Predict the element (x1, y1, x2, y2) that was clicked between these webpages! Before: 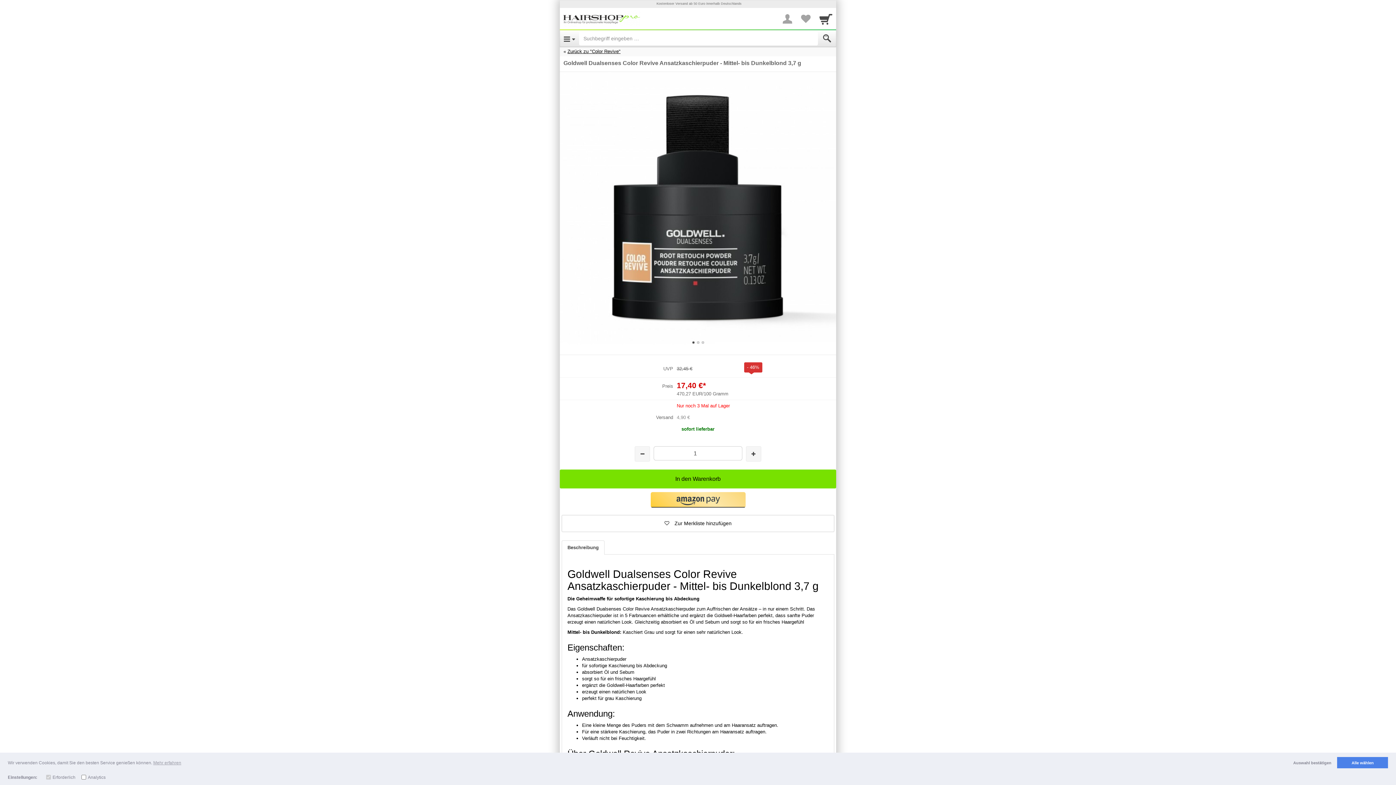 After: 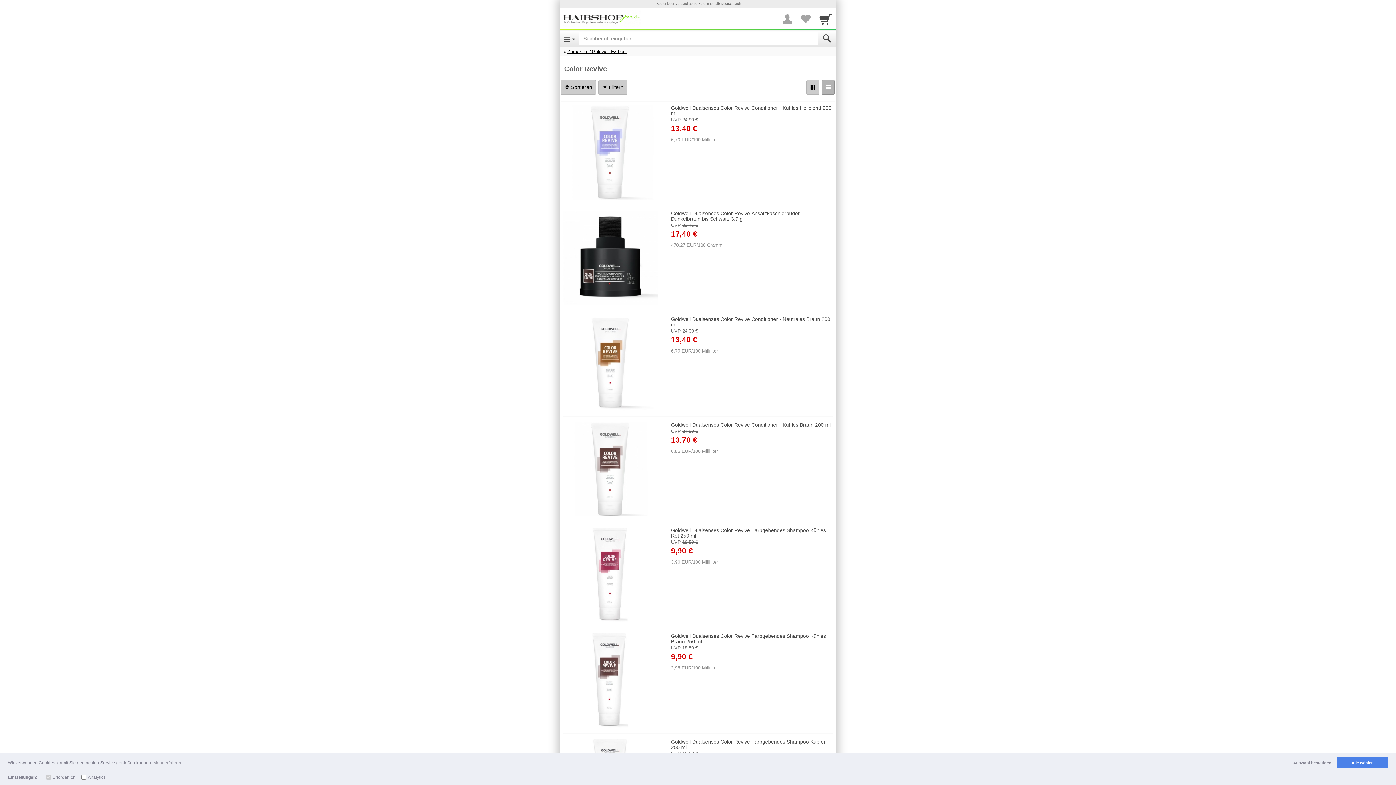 Action: label: Zurück zu "Color Revive" bbox: (567, 48, 620, 54)